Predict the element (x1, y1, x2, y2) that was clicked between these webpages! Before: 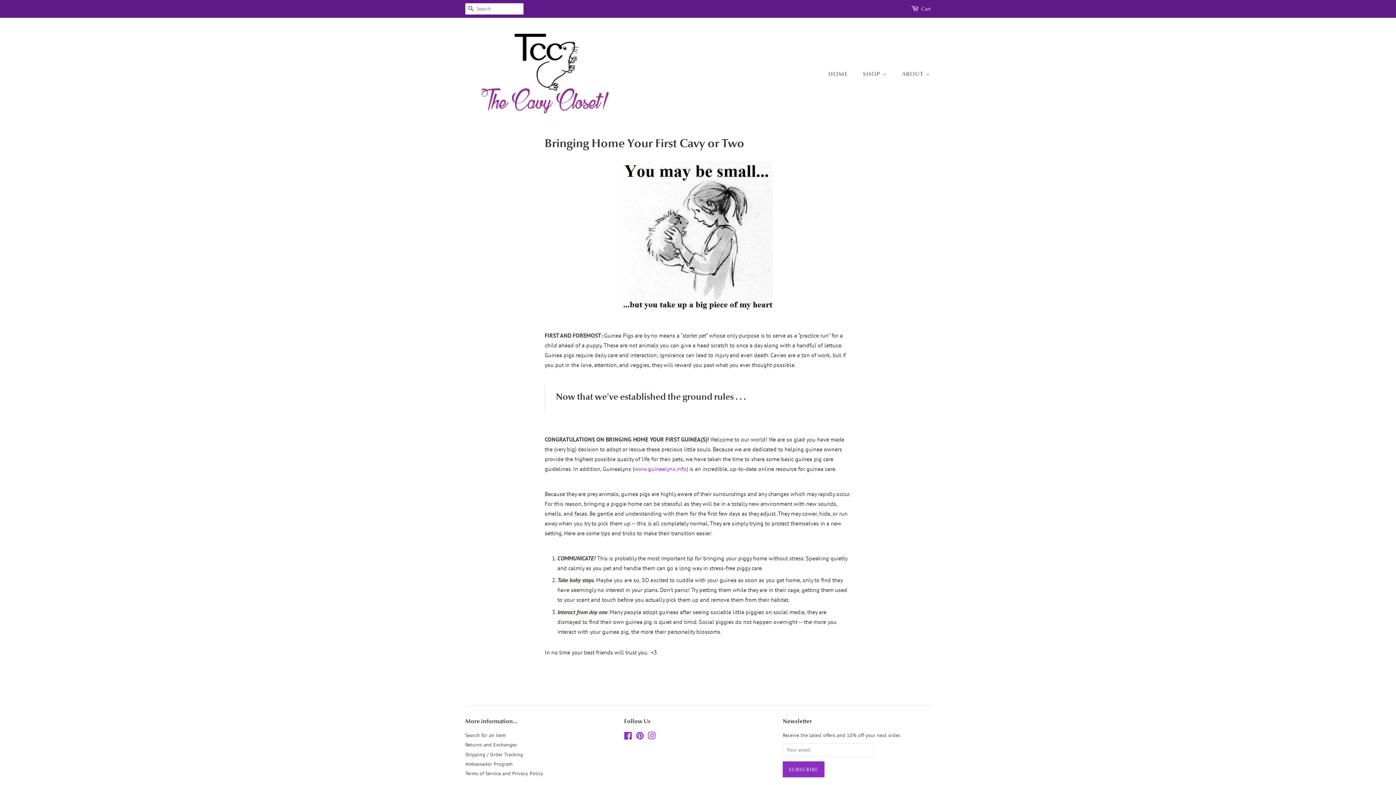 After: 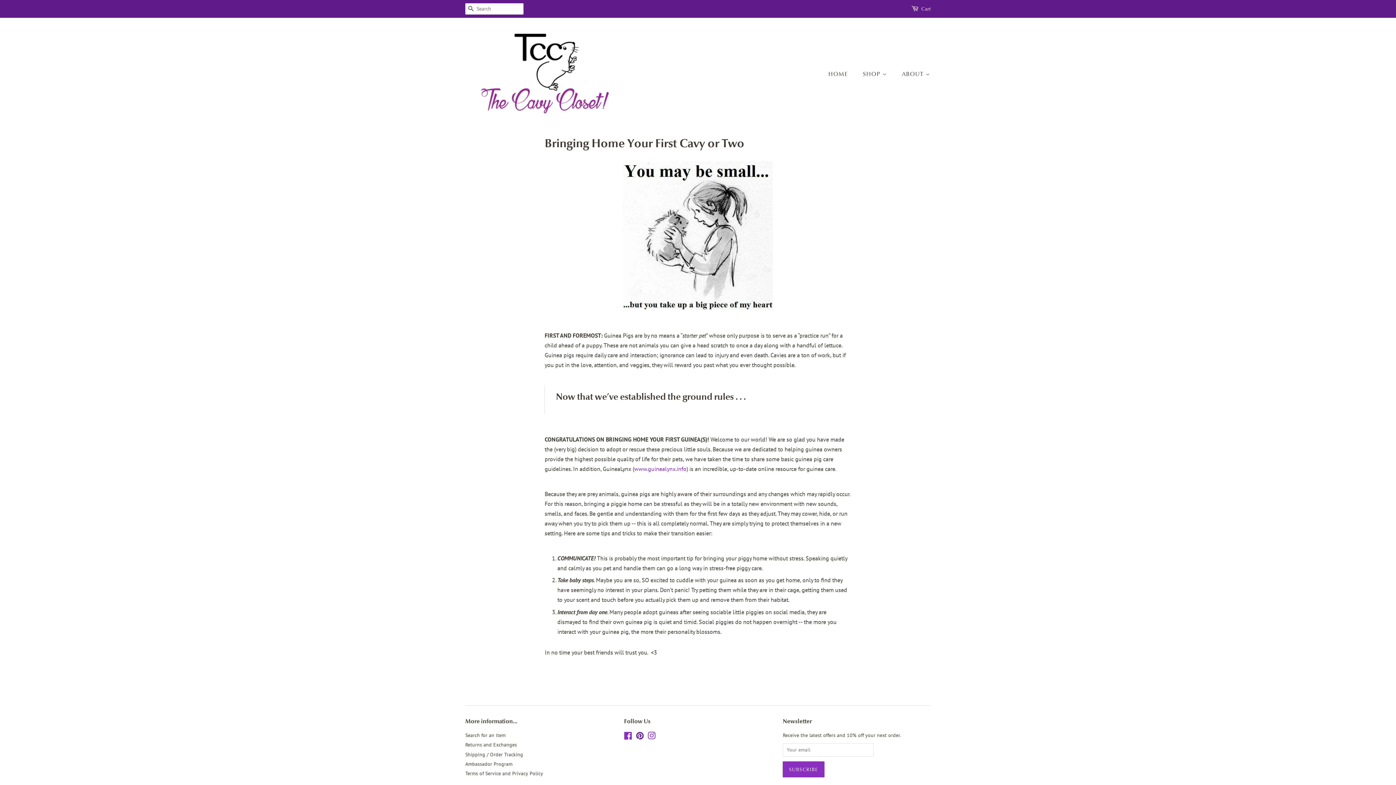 Action: bbox: (636, 734, 644, 740) label: Pinterest